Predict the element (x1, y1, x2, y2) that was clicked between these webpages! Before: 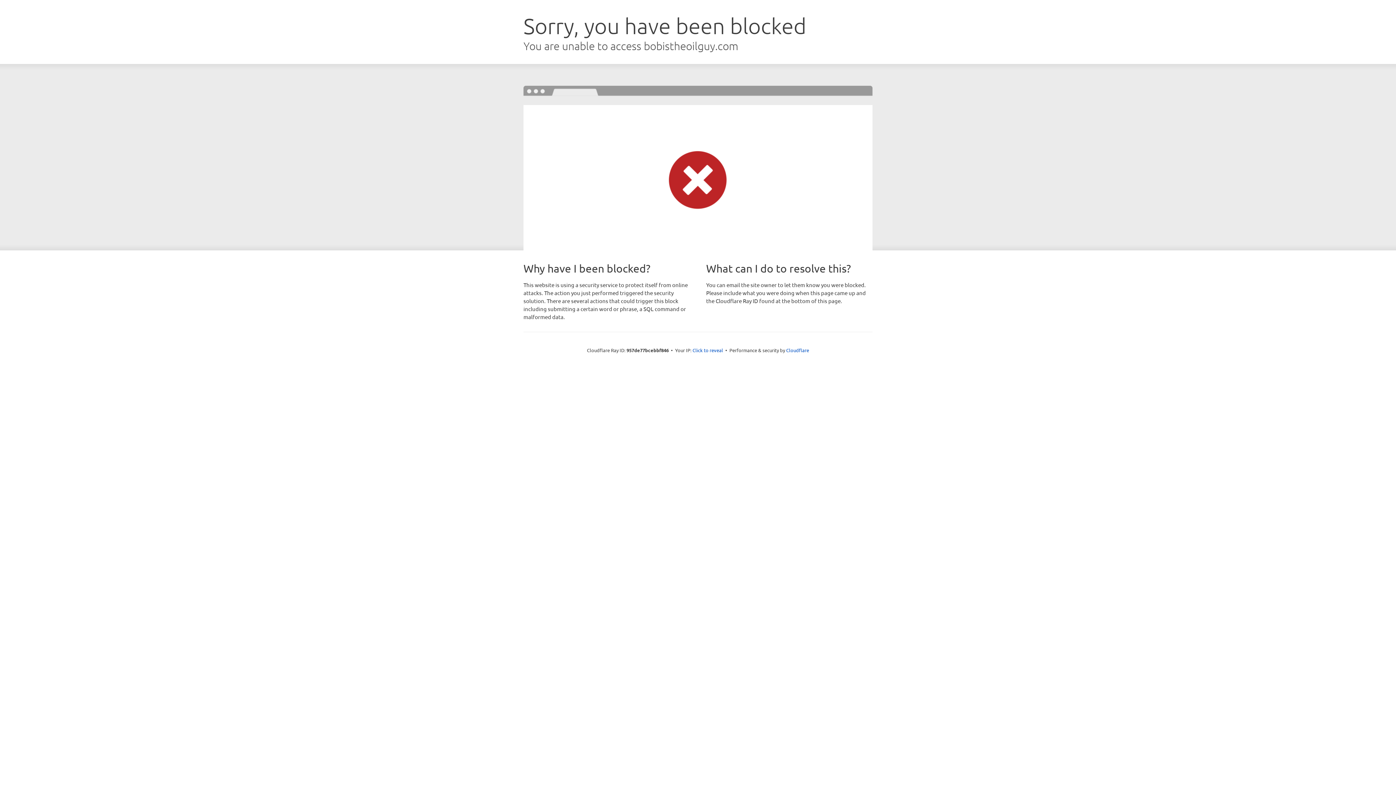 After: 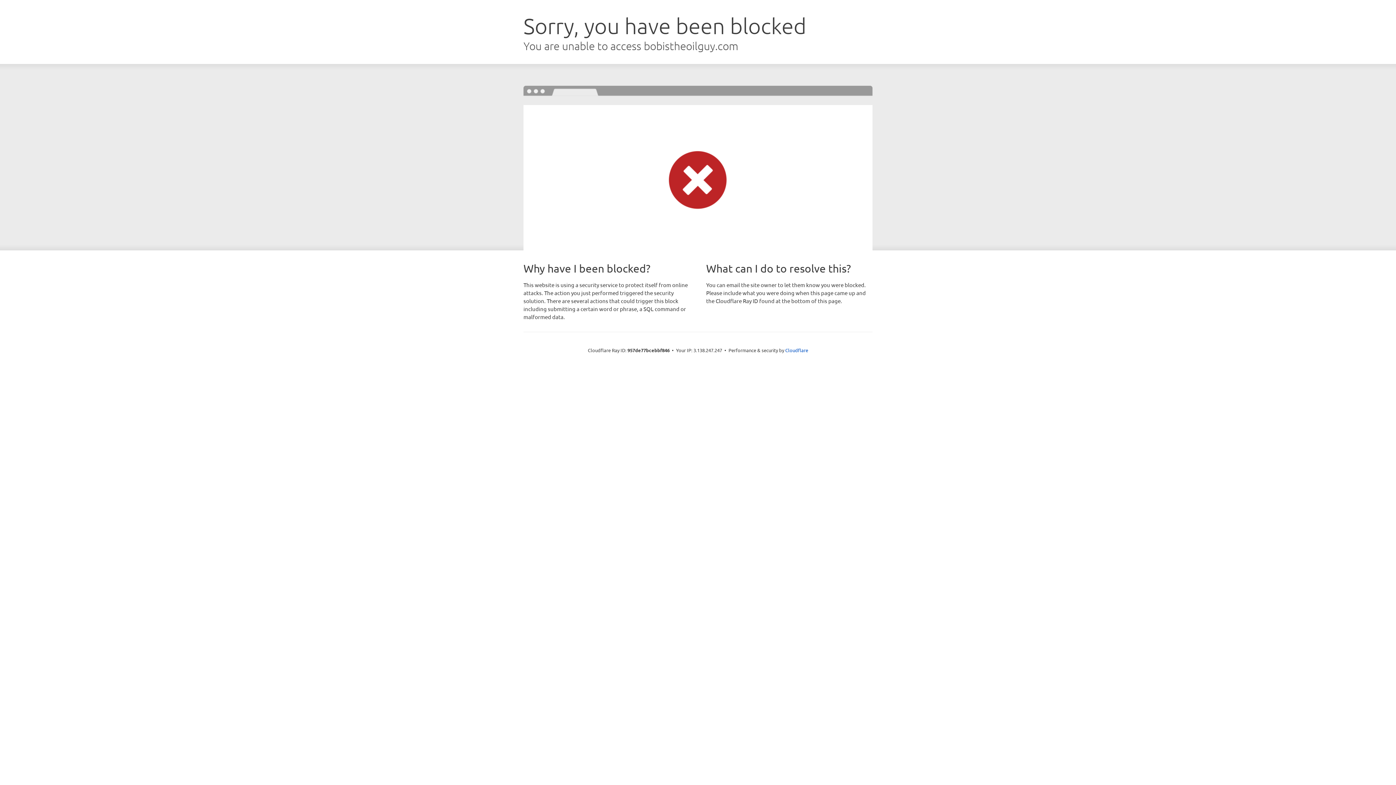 Action: bbox: (692, 346, 723, 353) label: Click to reveal